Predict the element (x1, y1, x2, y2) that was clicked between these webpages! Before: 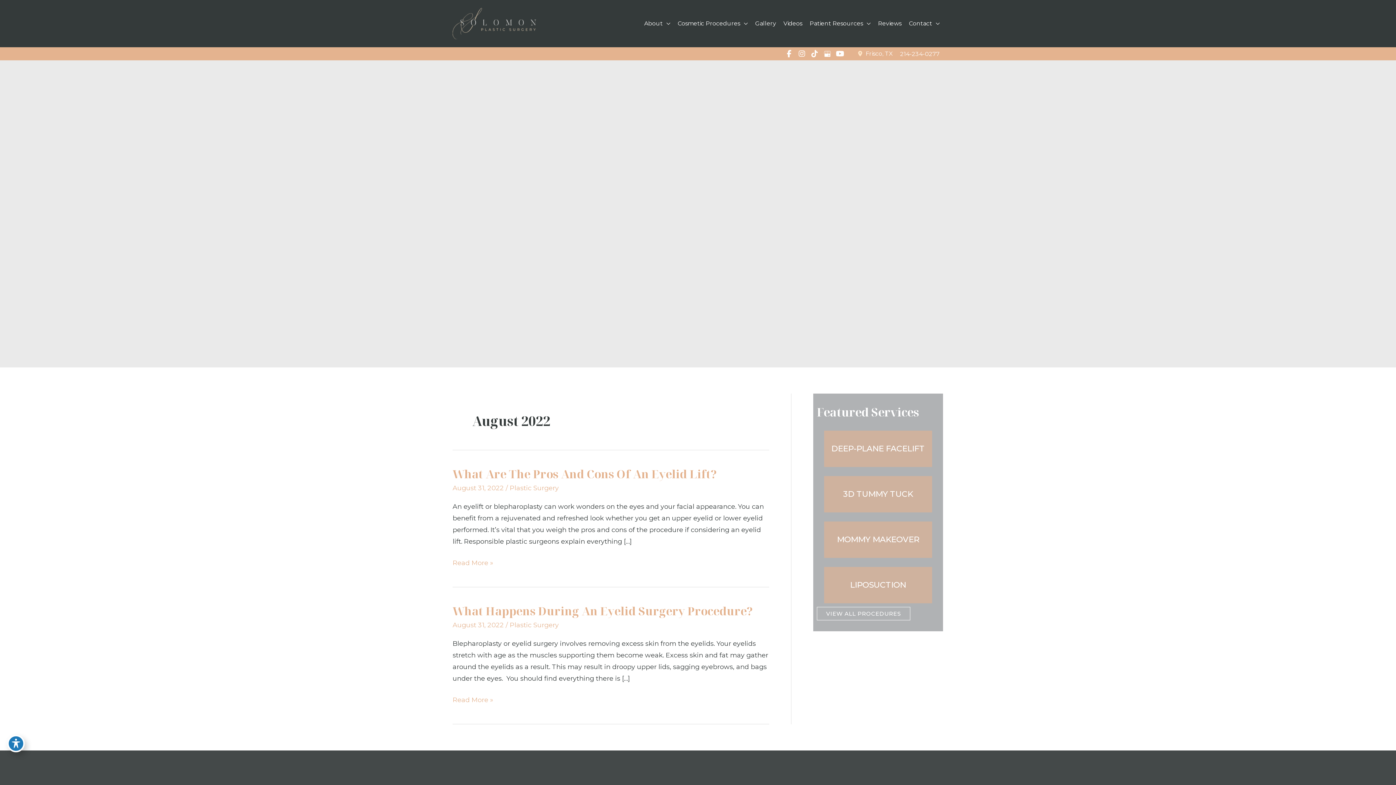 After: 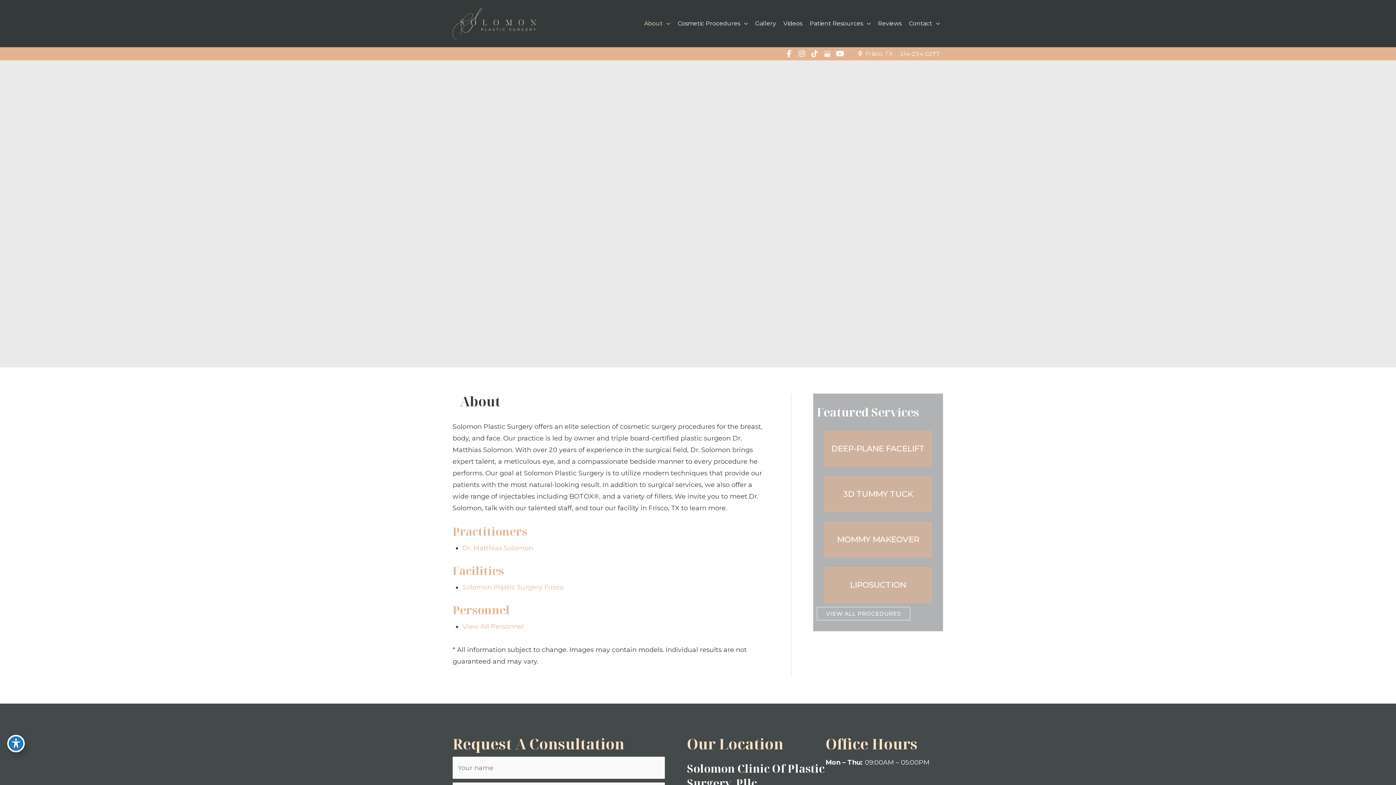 Action: label: About bbox: (640, 0, 674, 47)